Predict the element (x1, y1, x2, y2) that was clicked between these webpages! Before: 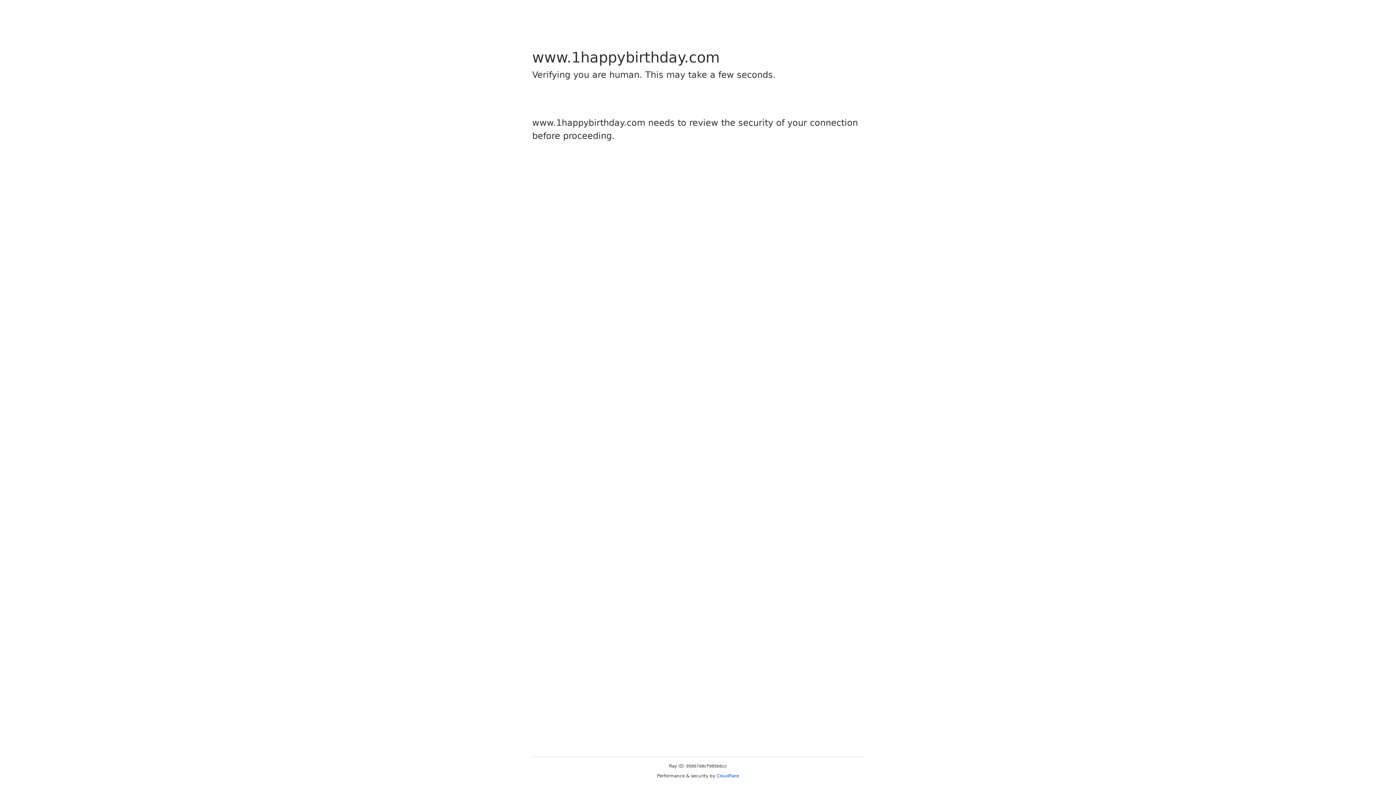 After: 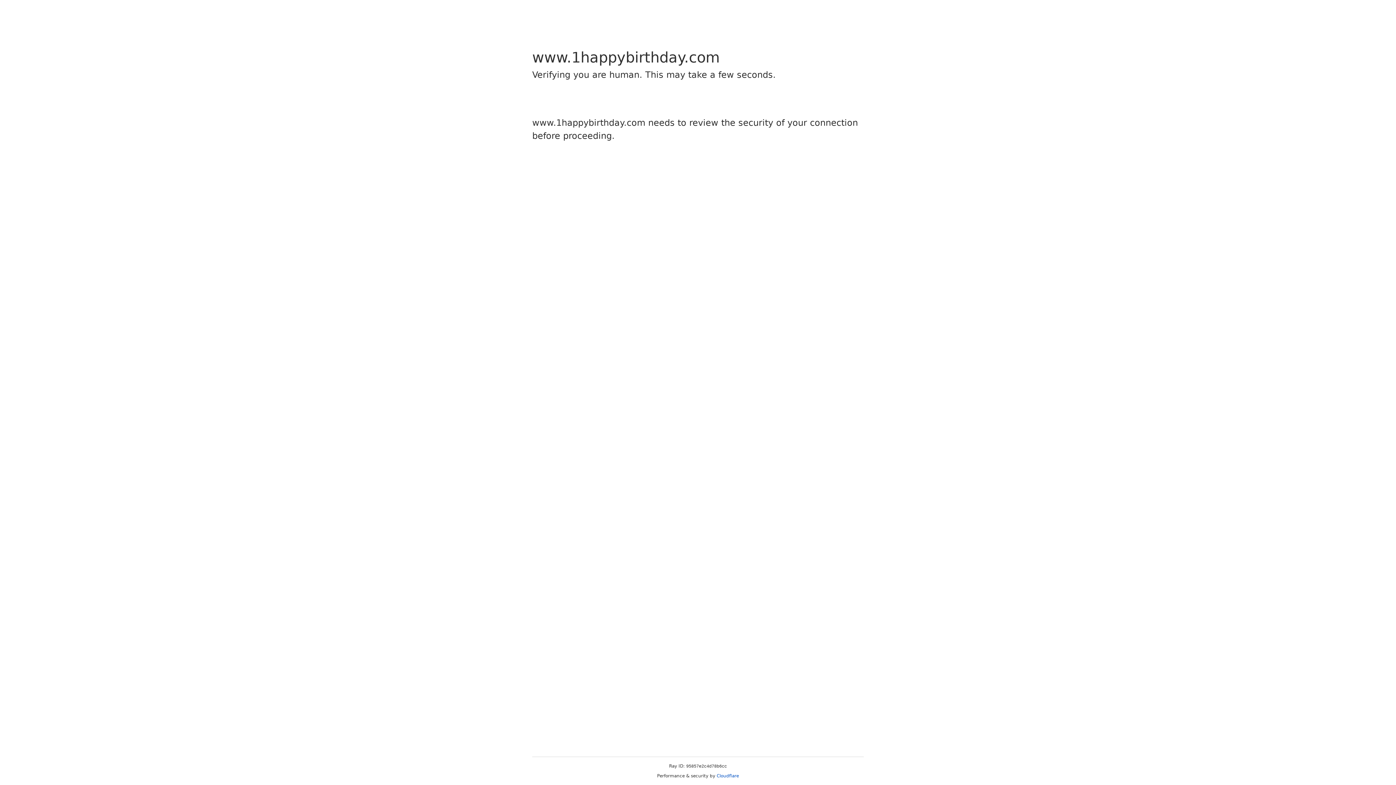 Action: label: Cloudflare bbox: (716, 773, 739, 778)